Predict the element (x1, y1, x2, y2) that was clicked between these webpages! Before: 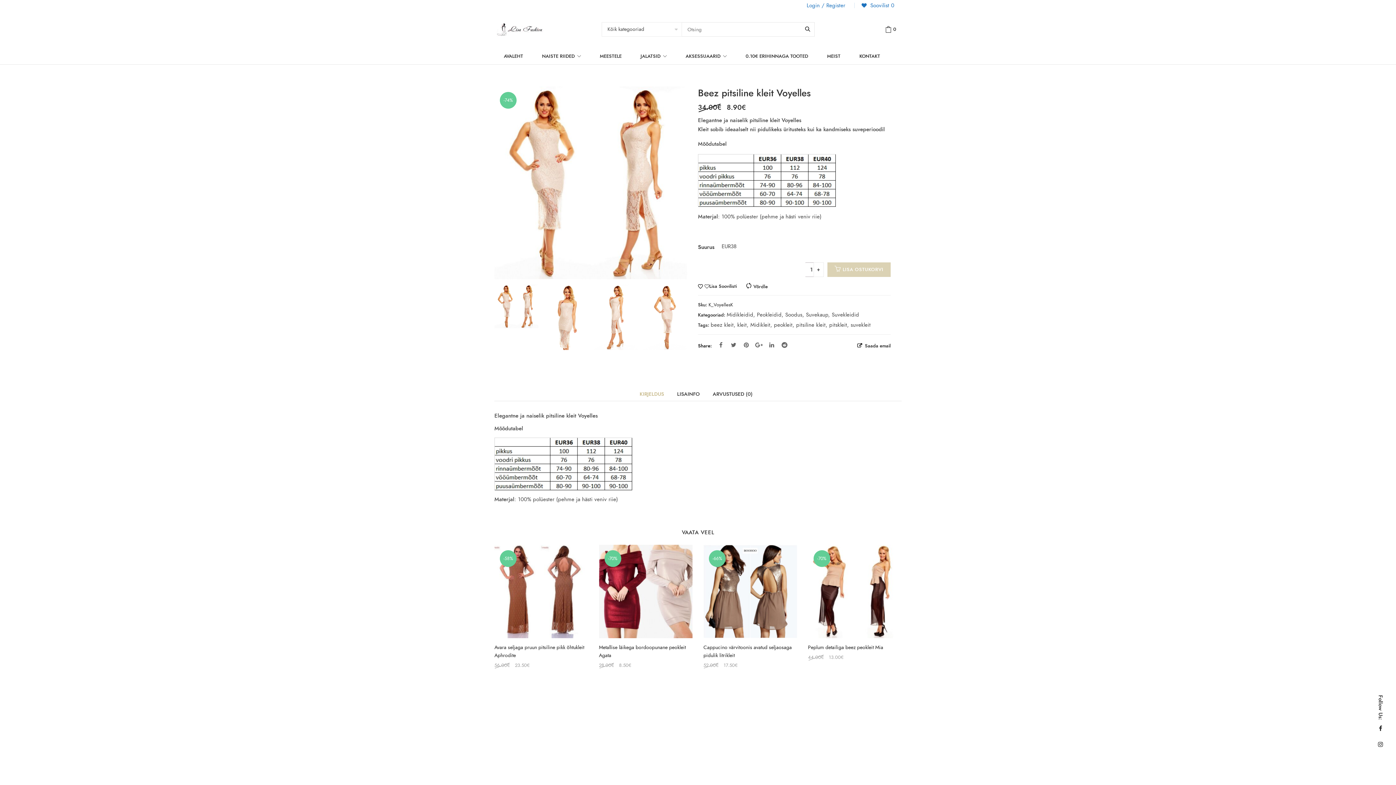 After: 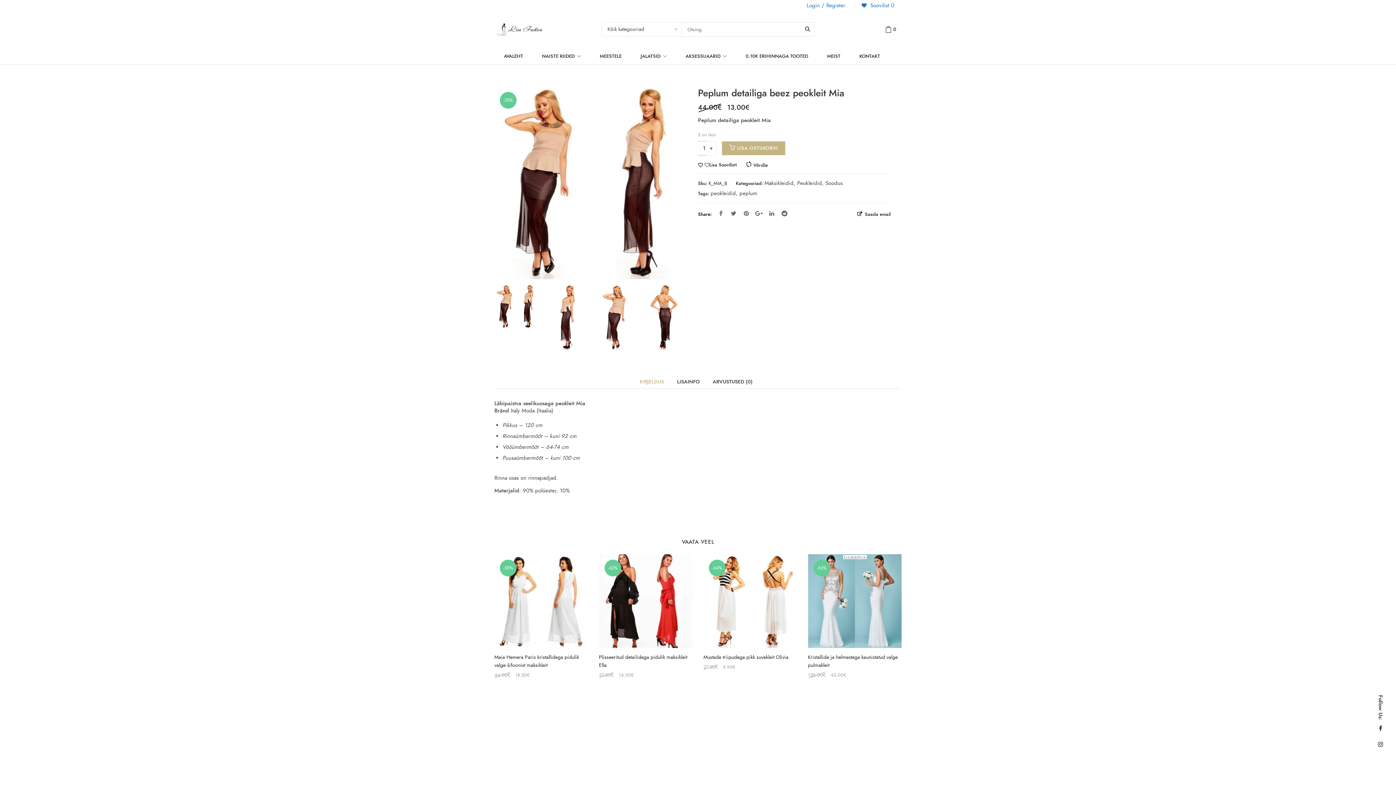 Action: label: Peplum detailiga beez peokleit Mia bbox: (808, 644, 883, 651)